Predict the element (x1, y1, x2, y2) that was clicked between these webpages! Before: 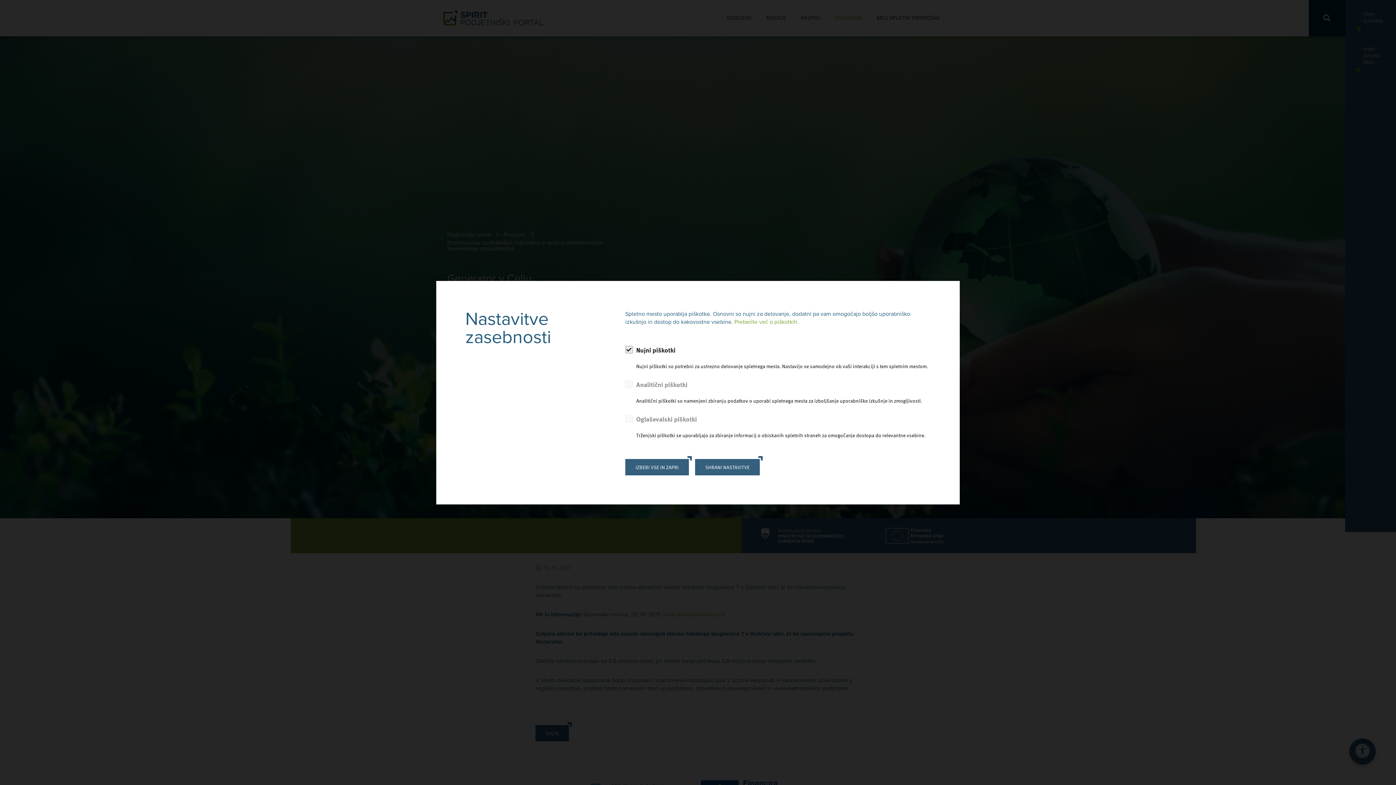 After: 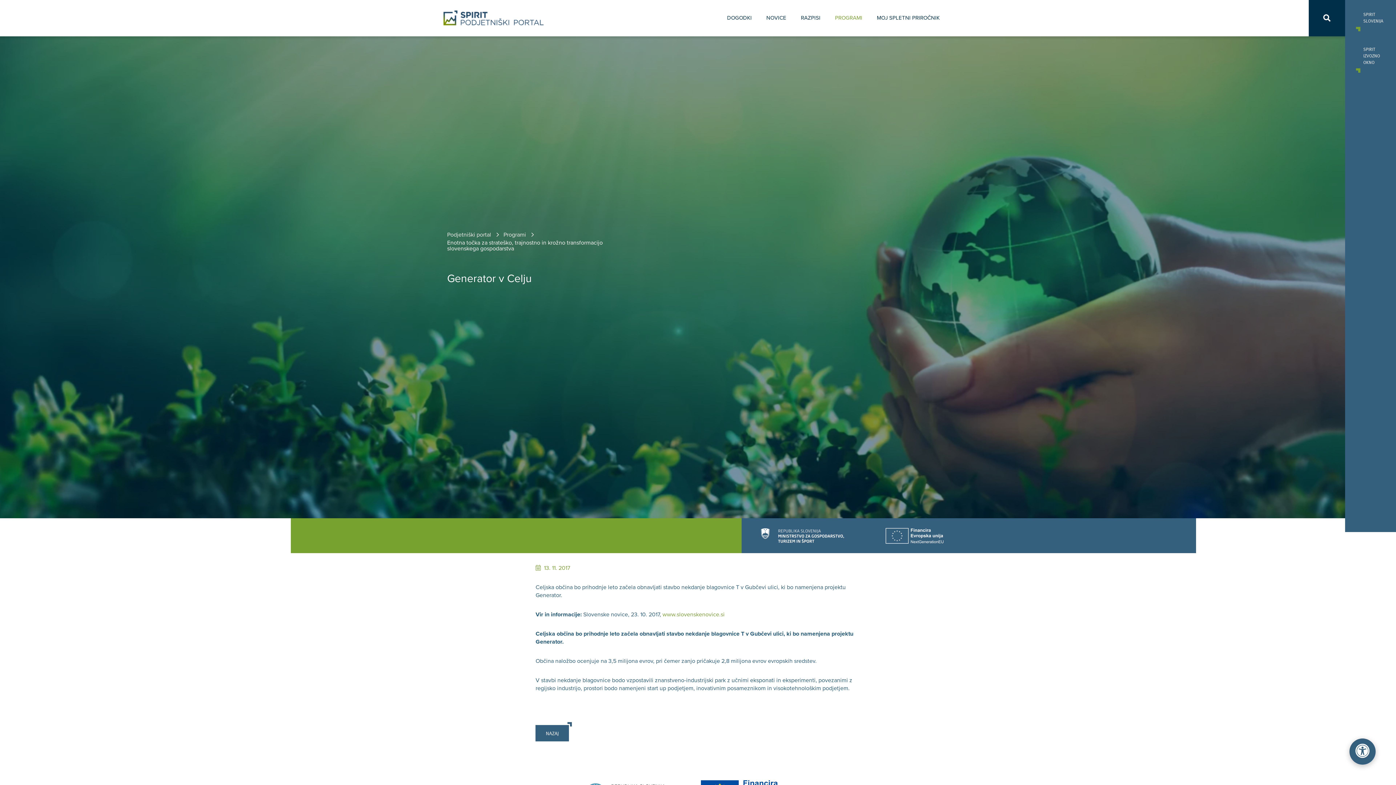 Action: bbox: (695, 459, 760, 475) label: SHRANI NASTAVITVE